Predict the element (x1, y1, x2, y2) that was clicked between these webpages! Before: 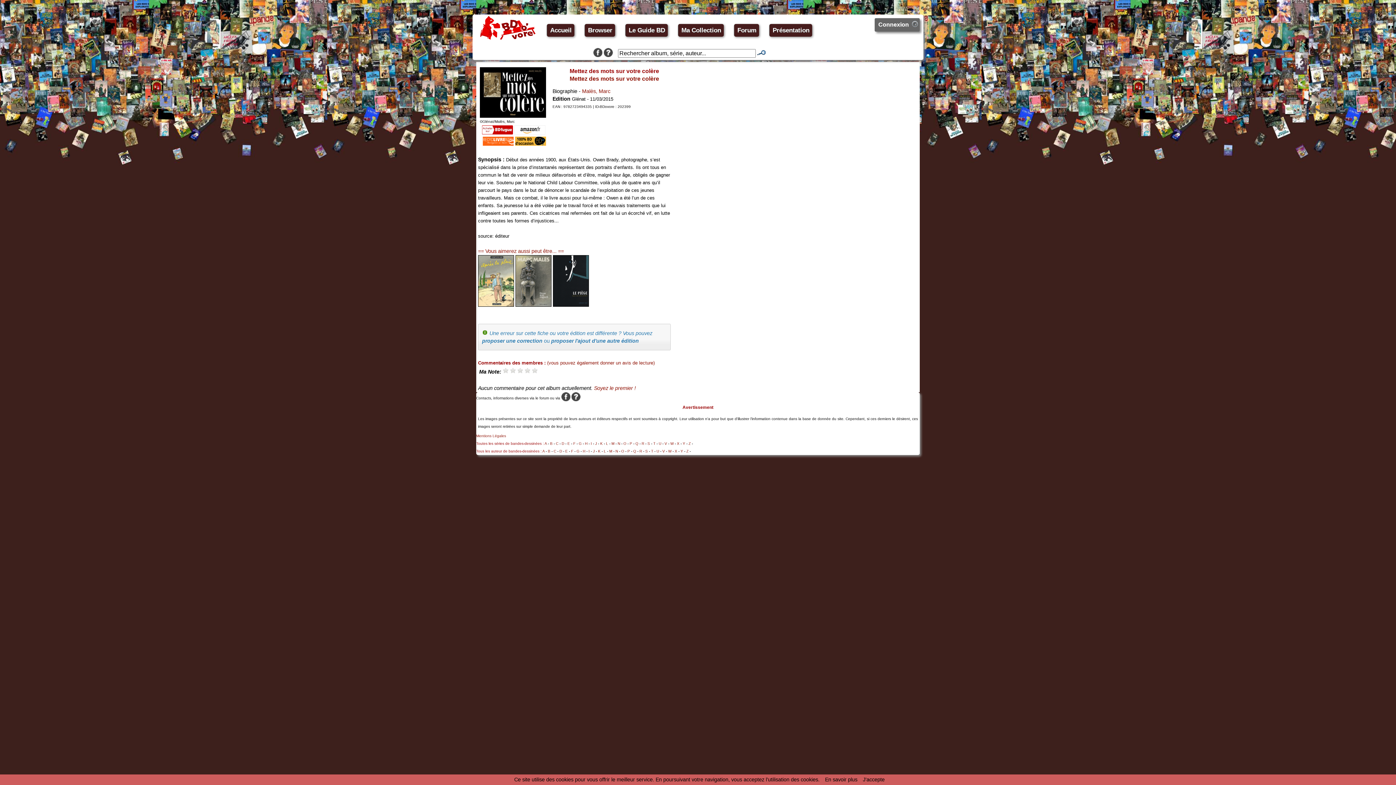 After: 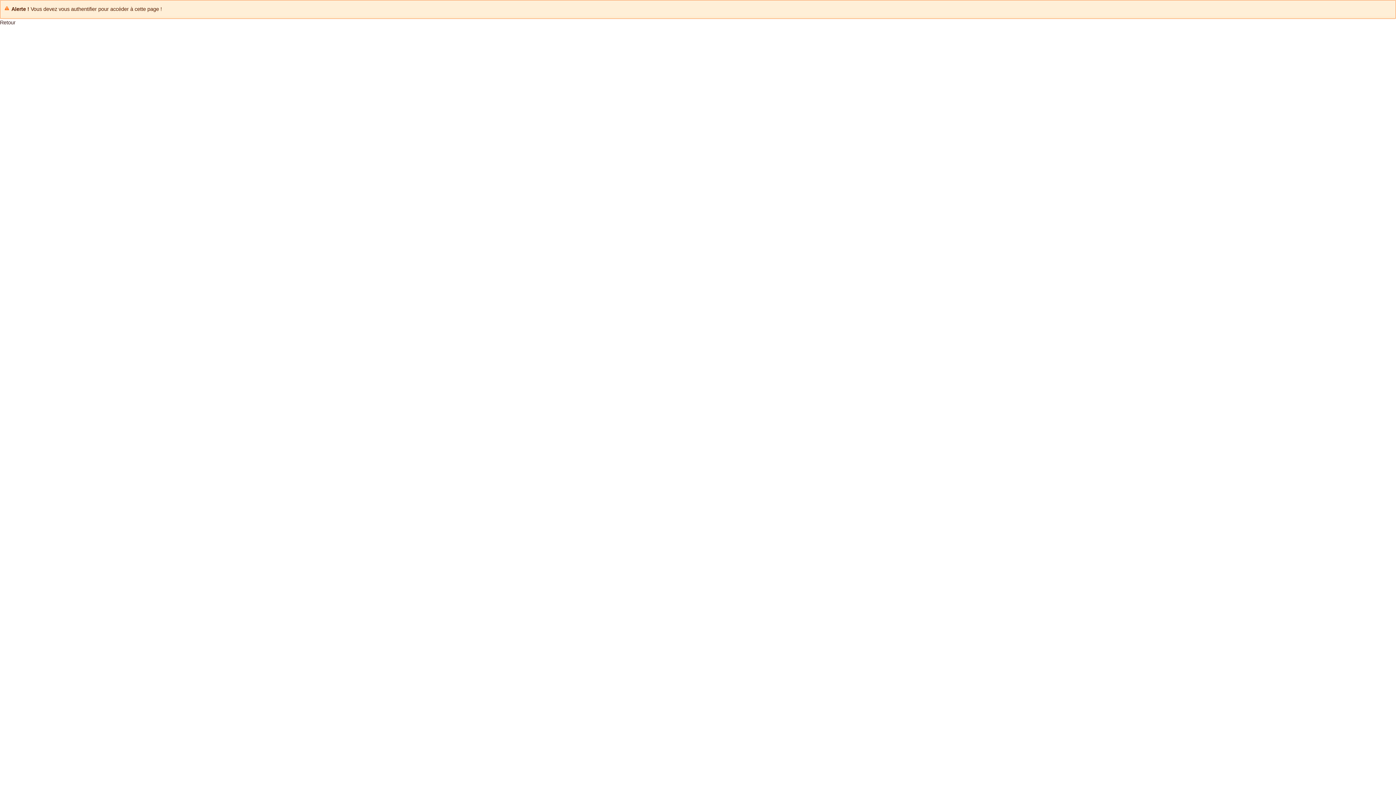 Action: bbox: (551, 338, 638, 343) label: proposer l'ajout d'une autre édition